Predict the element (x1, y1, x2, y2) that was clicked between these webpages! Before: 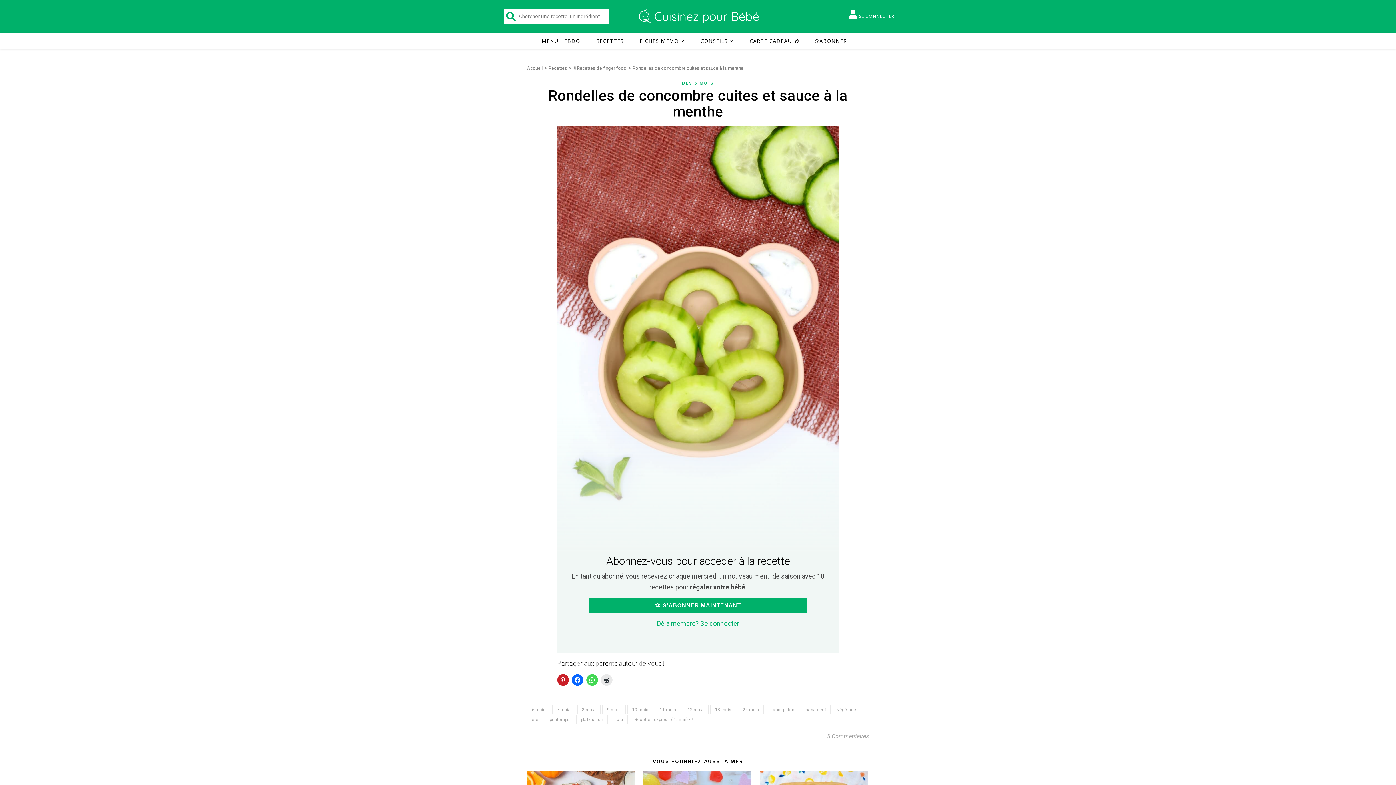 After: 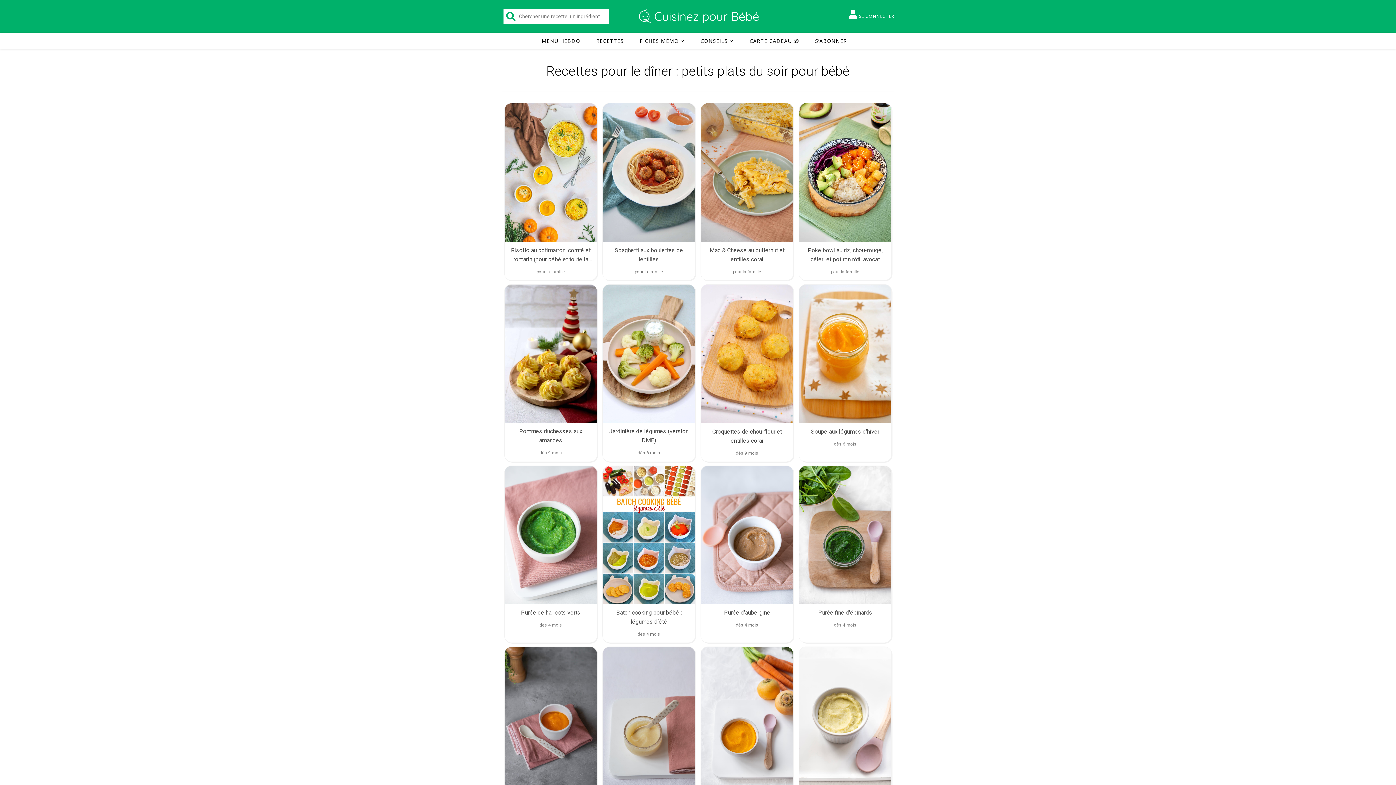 Action: label: plat du soir bbox: (576, 715, 608, 724)